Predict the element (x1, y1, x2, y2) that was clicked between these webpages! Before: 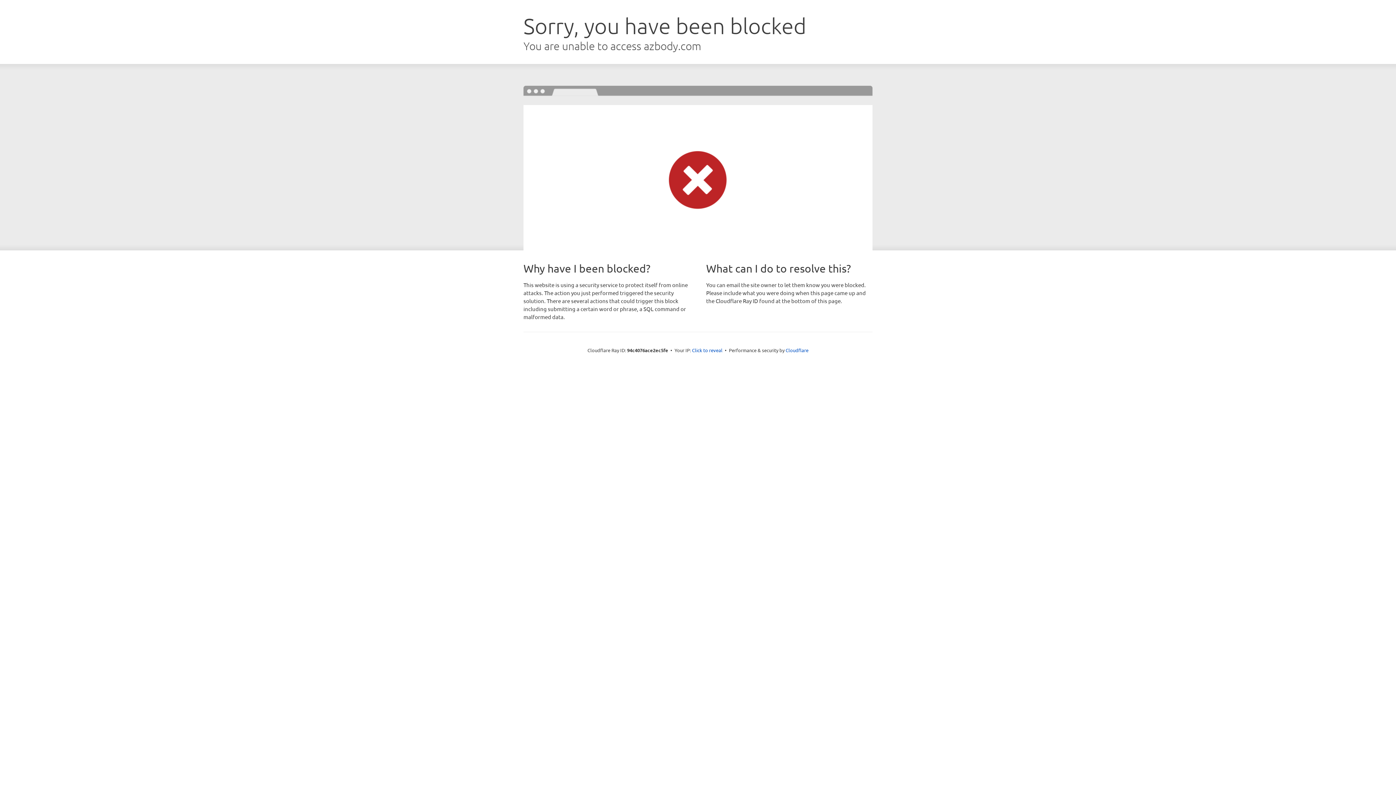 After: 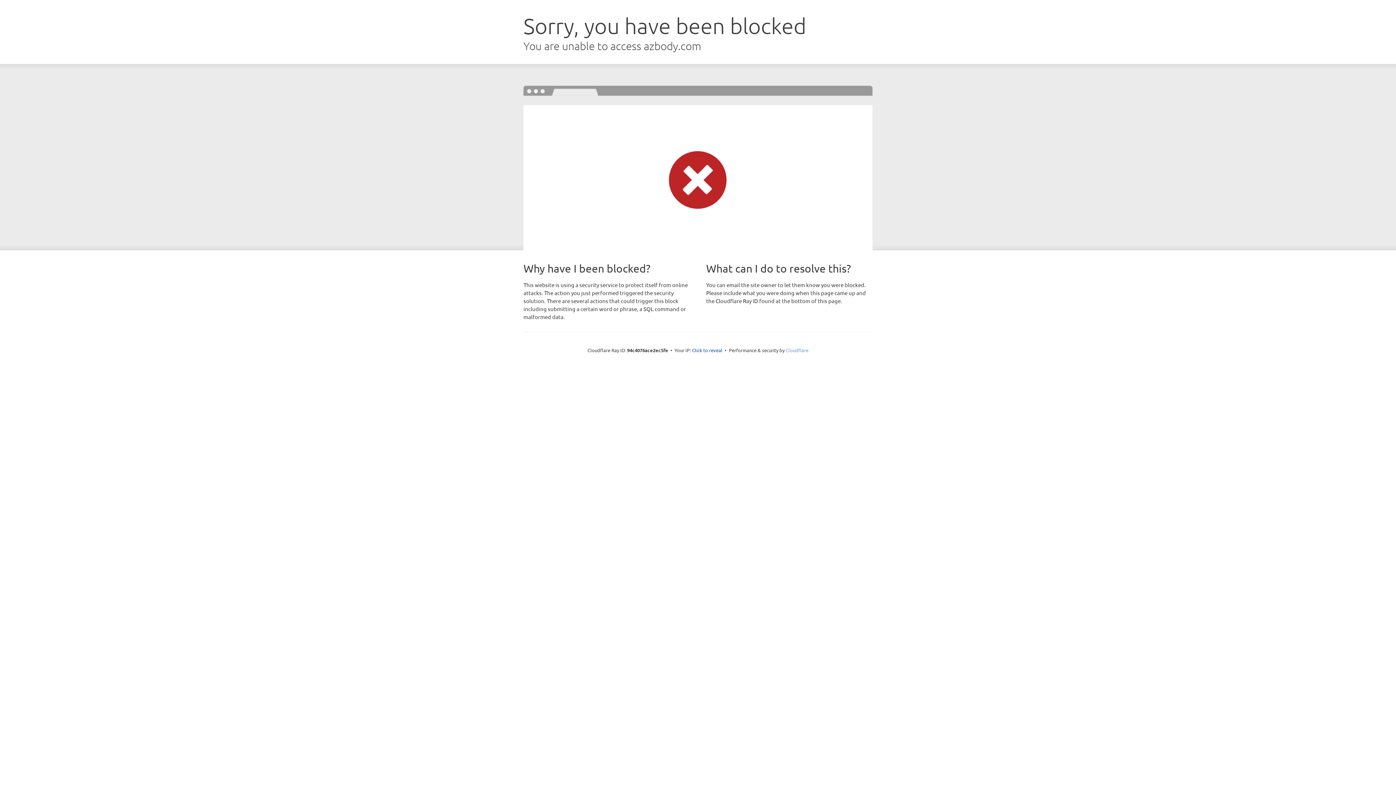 Action: bbox: (785, 347, 808, 353) label: Cloudflare